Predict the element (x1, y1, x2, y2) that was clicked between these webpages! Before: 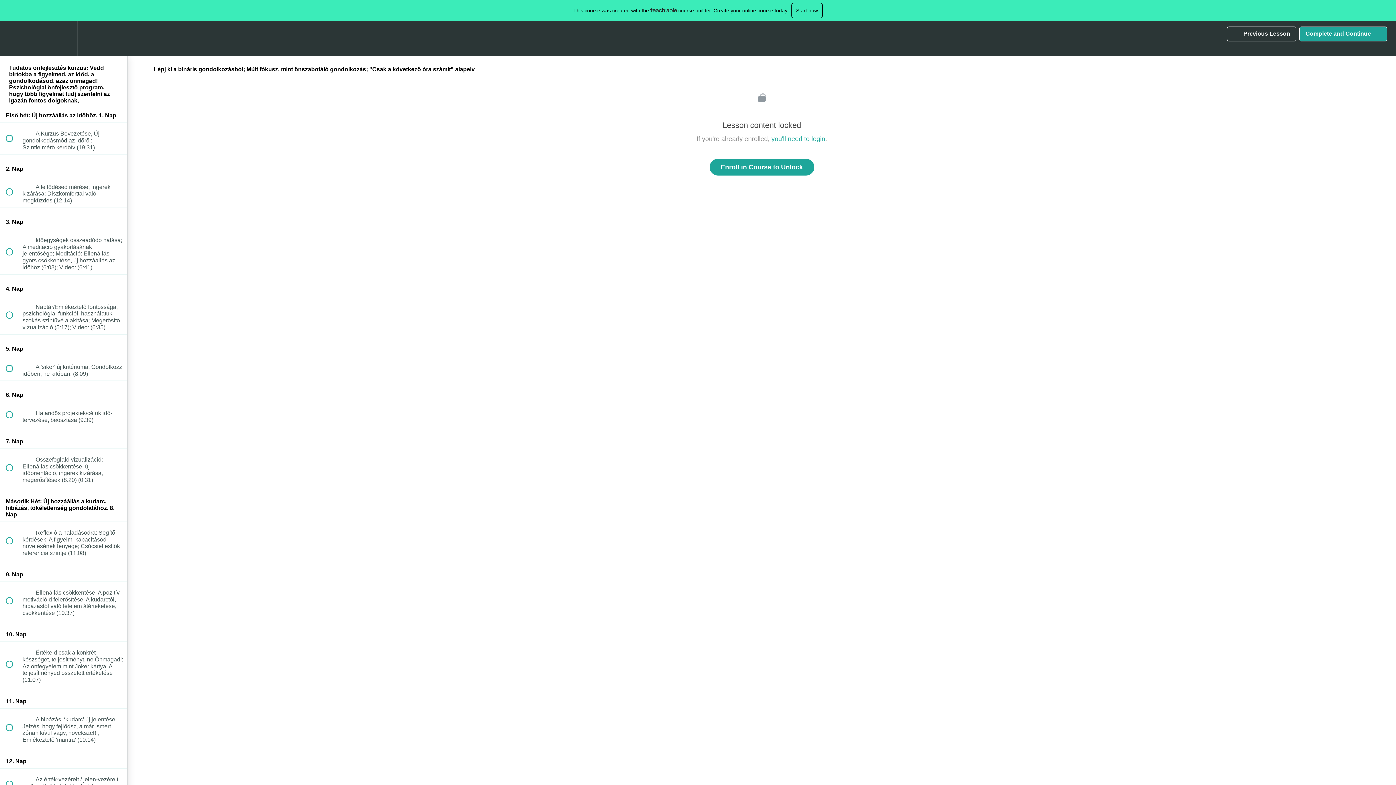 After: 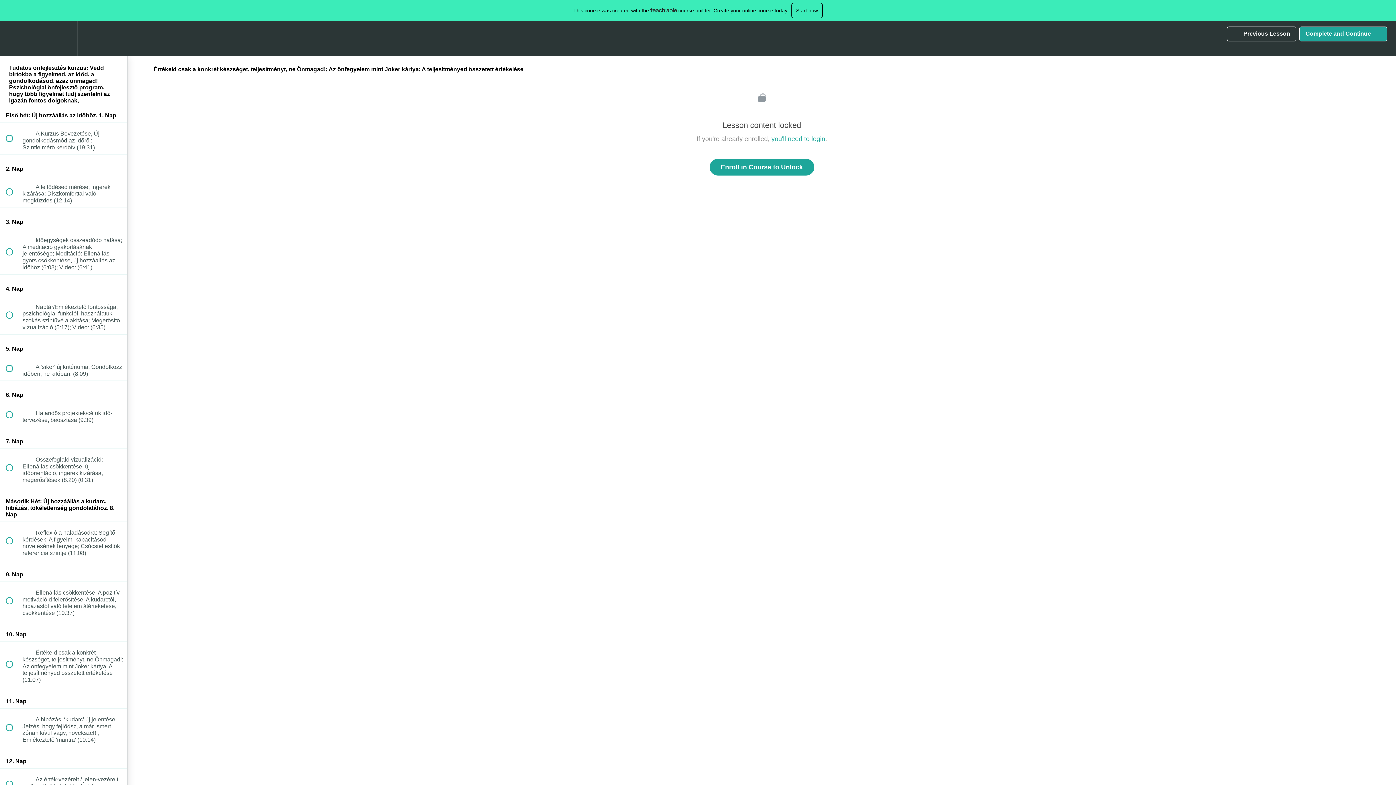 Action: label:  
 Értékeld csak a konkrét készséget, teljesítményt, ne Önmagad!; Az önfegyelem mint Joker kártya; A teljesítményed összetett értékelése (11:07) bbox: (0, 642, 127, 687)